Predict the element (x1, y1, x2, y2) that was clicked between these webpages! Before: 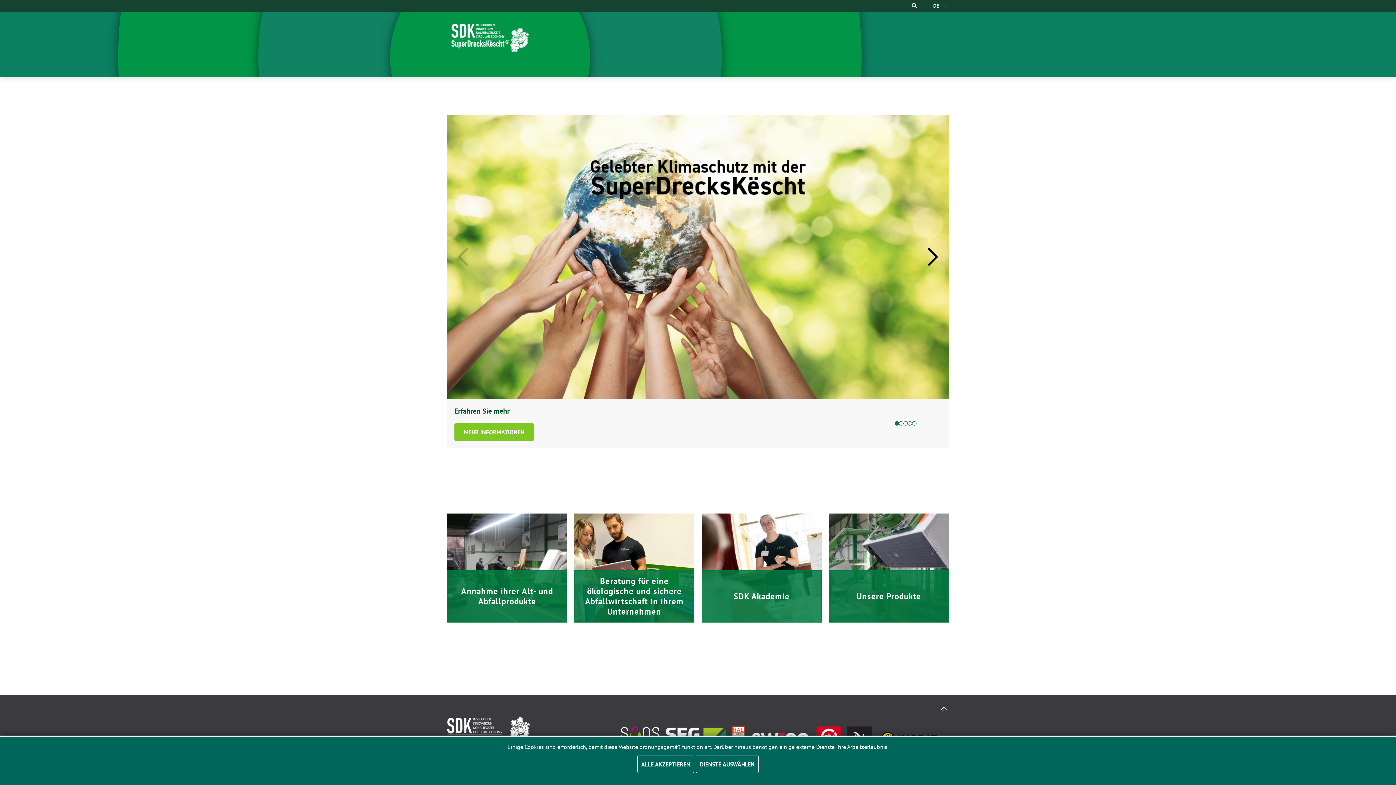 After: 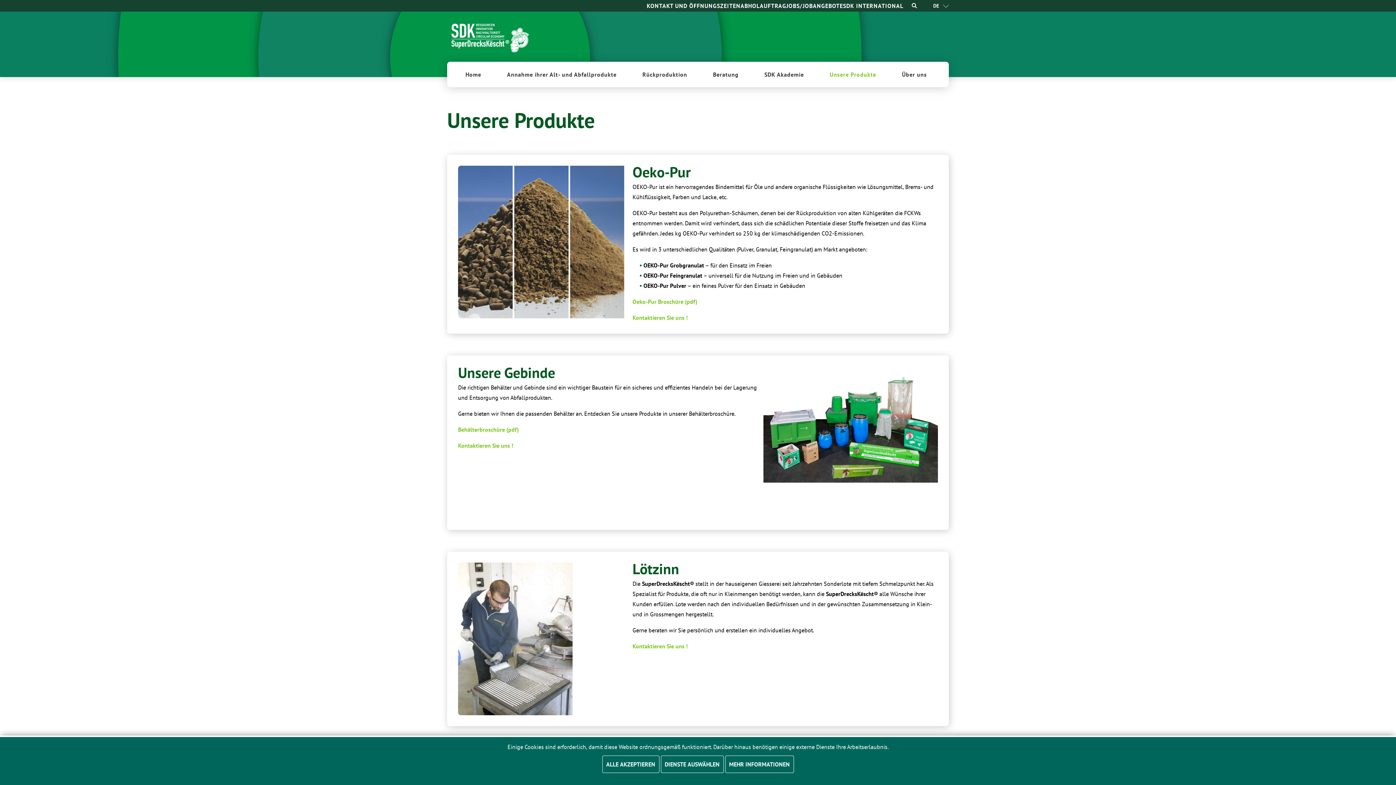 Action: bbox: (829, 513, 949, 622)